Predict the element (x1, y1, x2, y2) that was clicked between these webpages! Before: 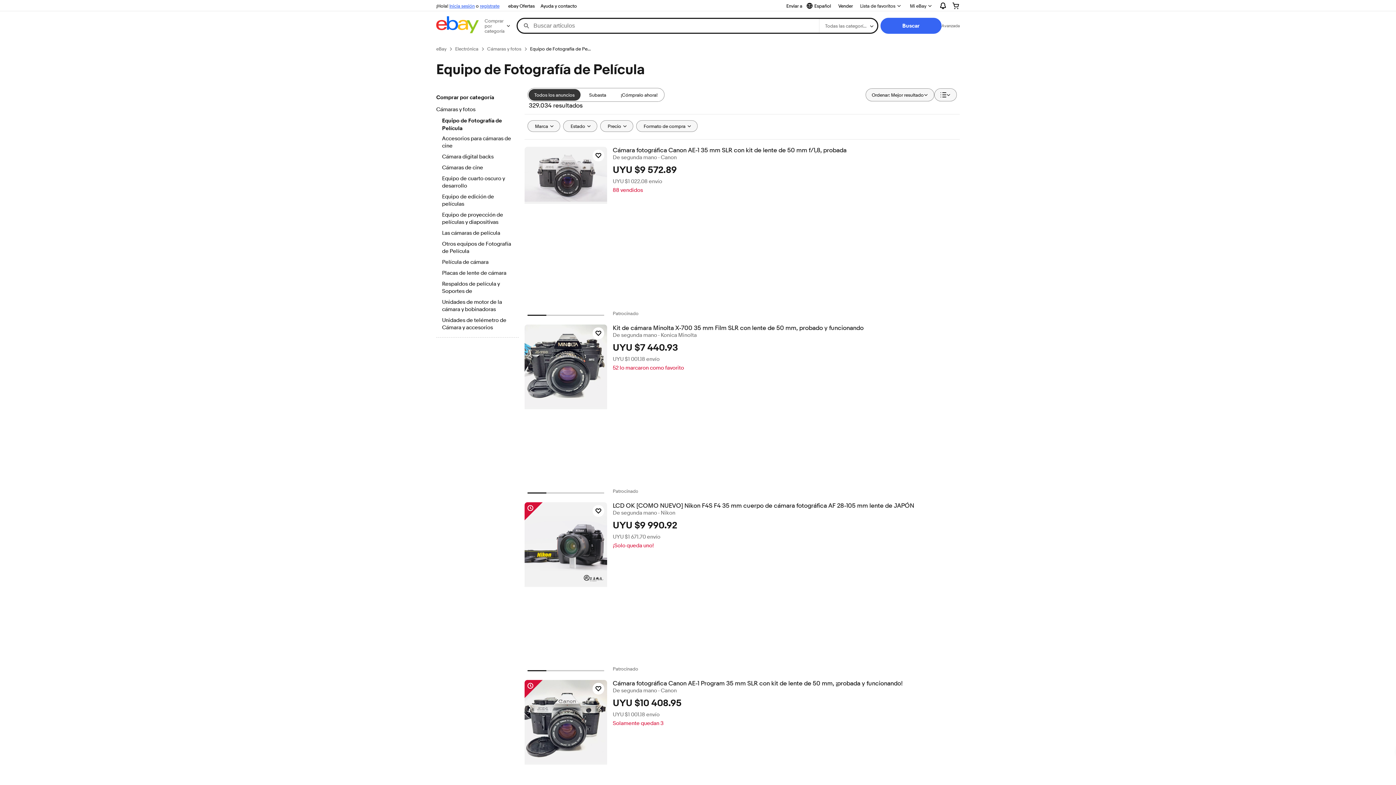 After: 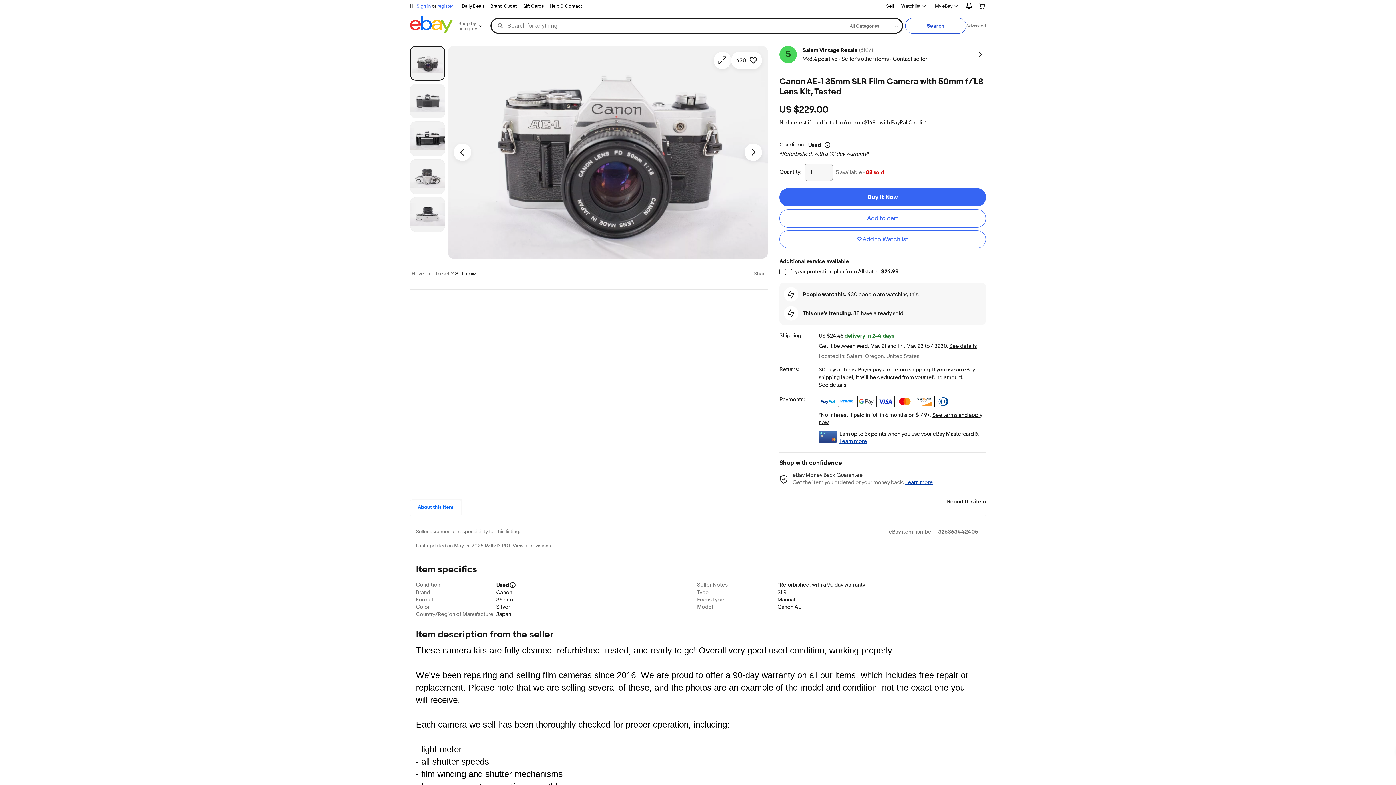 Action: bbox: (612, 146, 959, 154) label: Cámara fotográfica Canon AE-1 35 mm SLR con kit de lente de 50 mm f/1,8, probada